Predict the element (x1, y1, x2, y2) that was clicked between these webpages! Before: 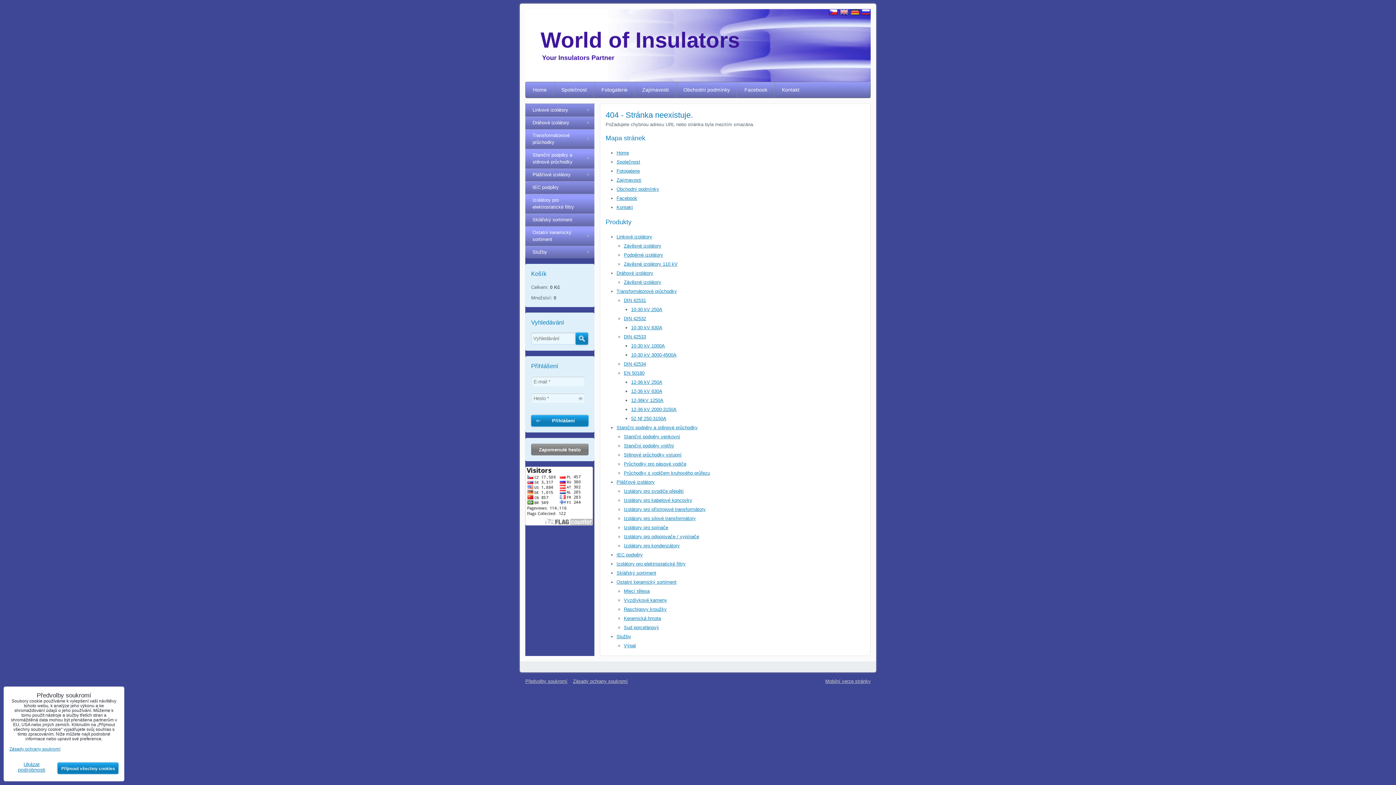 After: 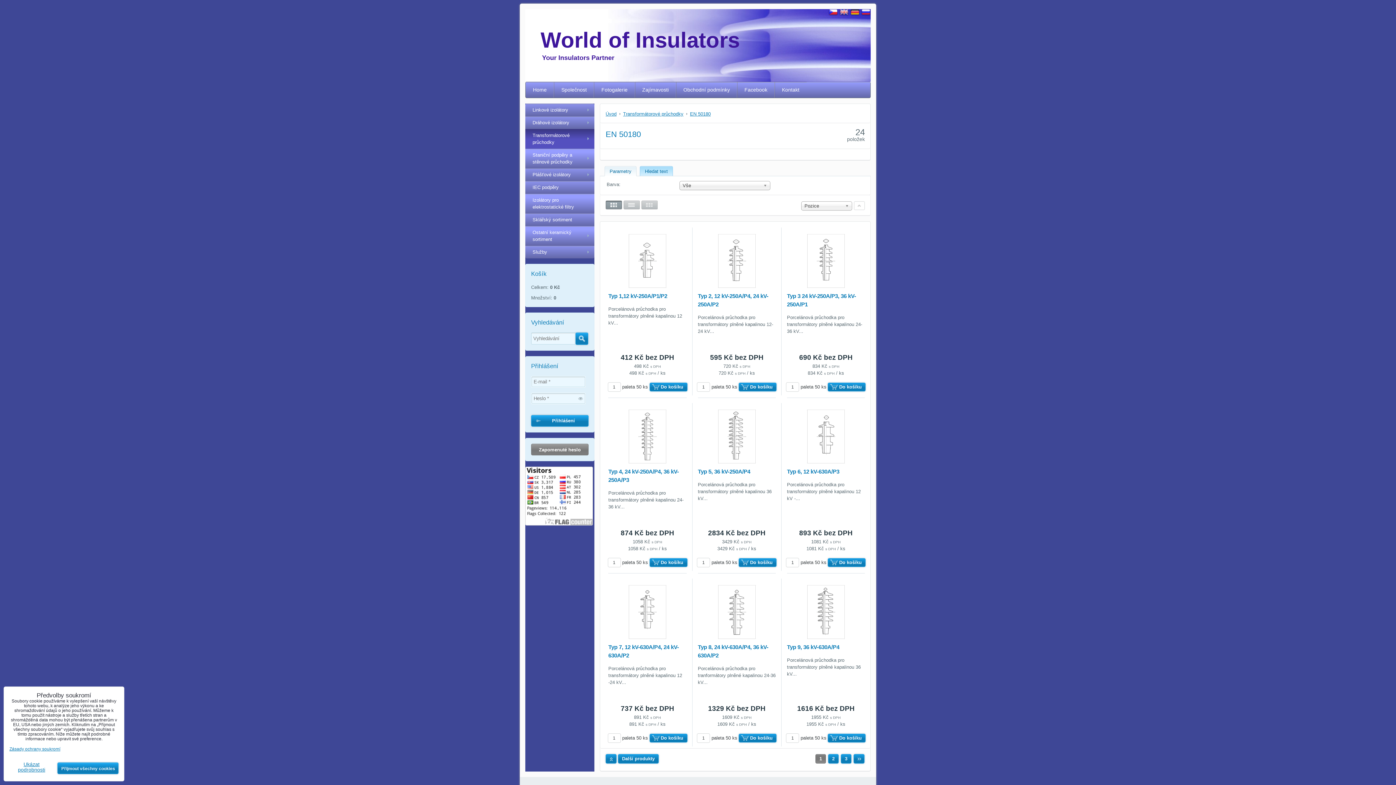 Action: bbox: (624, 370, 644, 376) label: EN 50180